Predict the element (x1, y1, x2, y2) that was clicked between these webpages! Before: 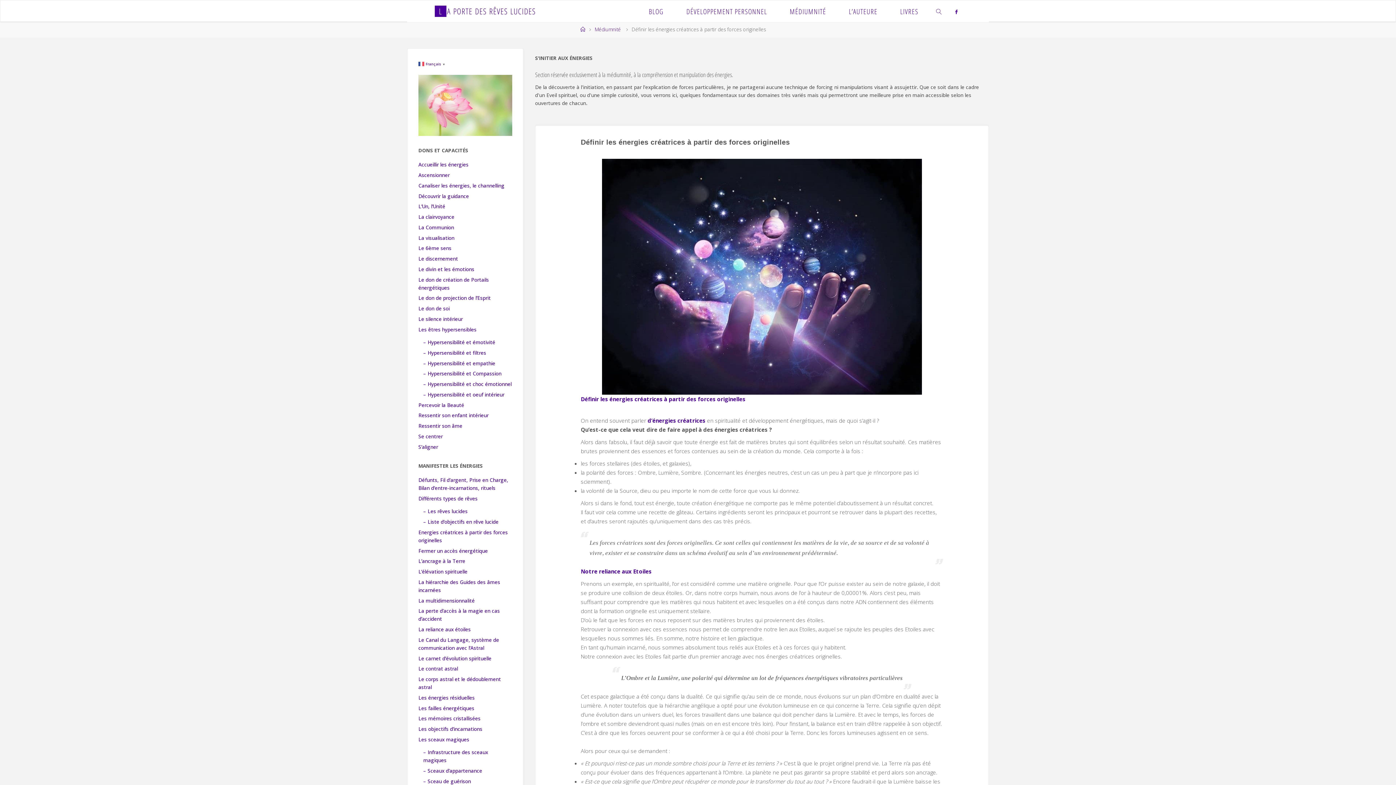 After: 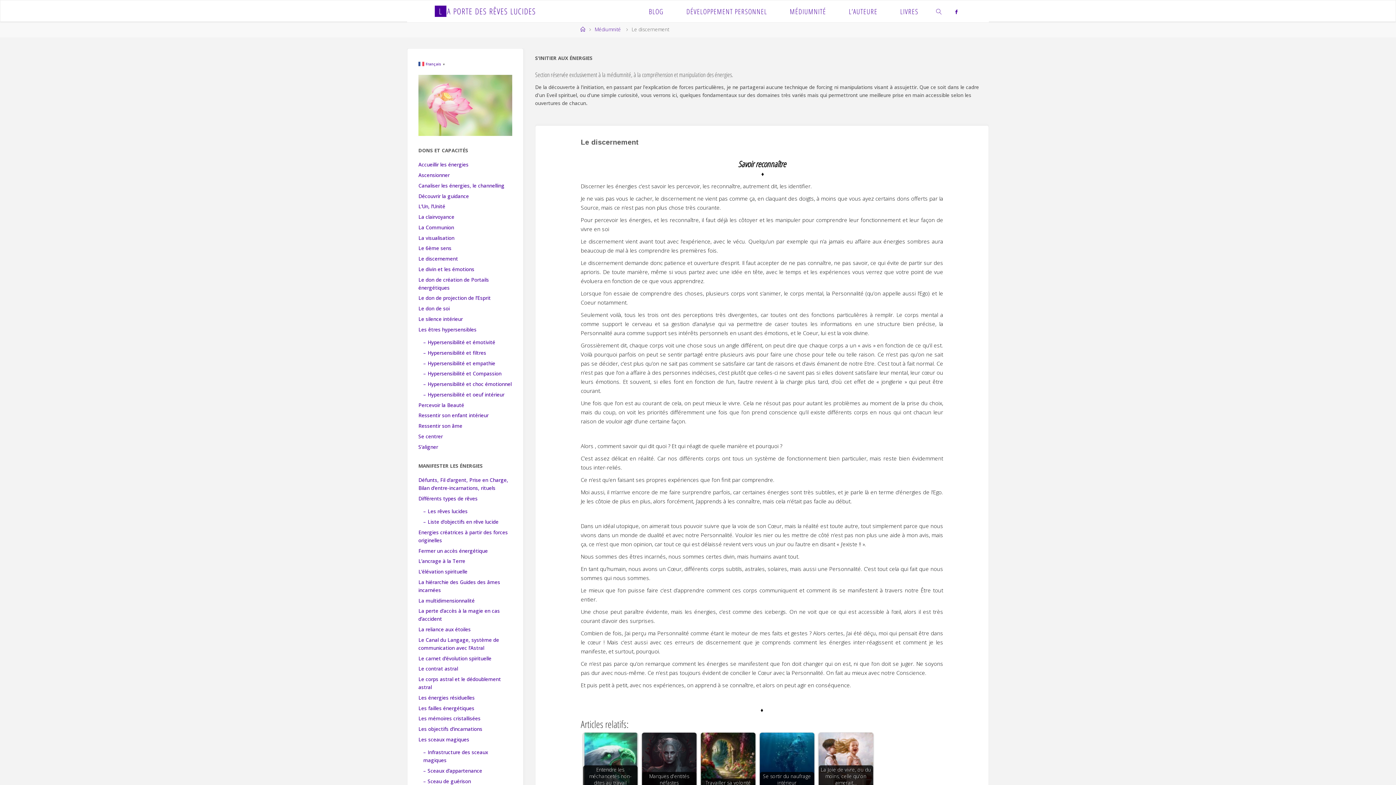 Action: bbox: (418, 255, 458, 262) label: Le discernement